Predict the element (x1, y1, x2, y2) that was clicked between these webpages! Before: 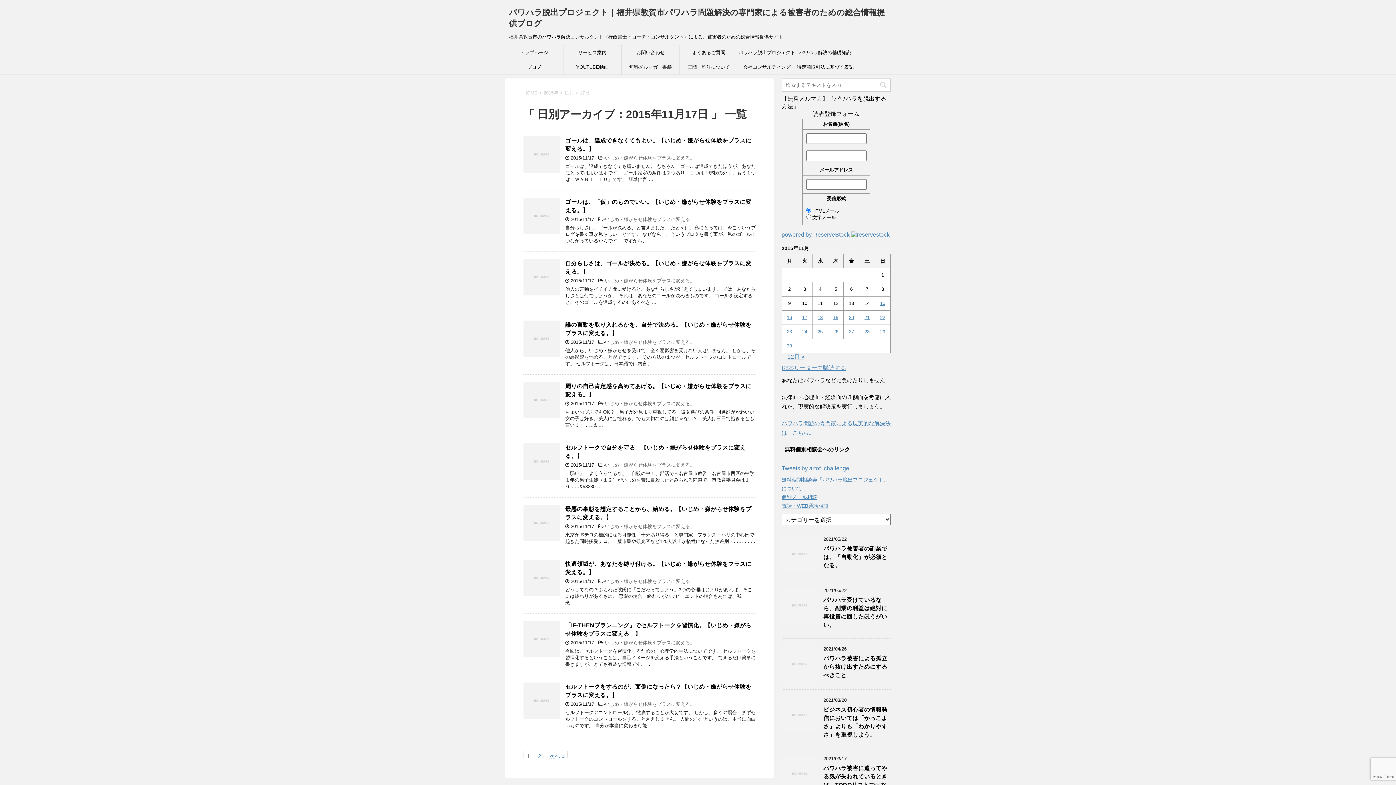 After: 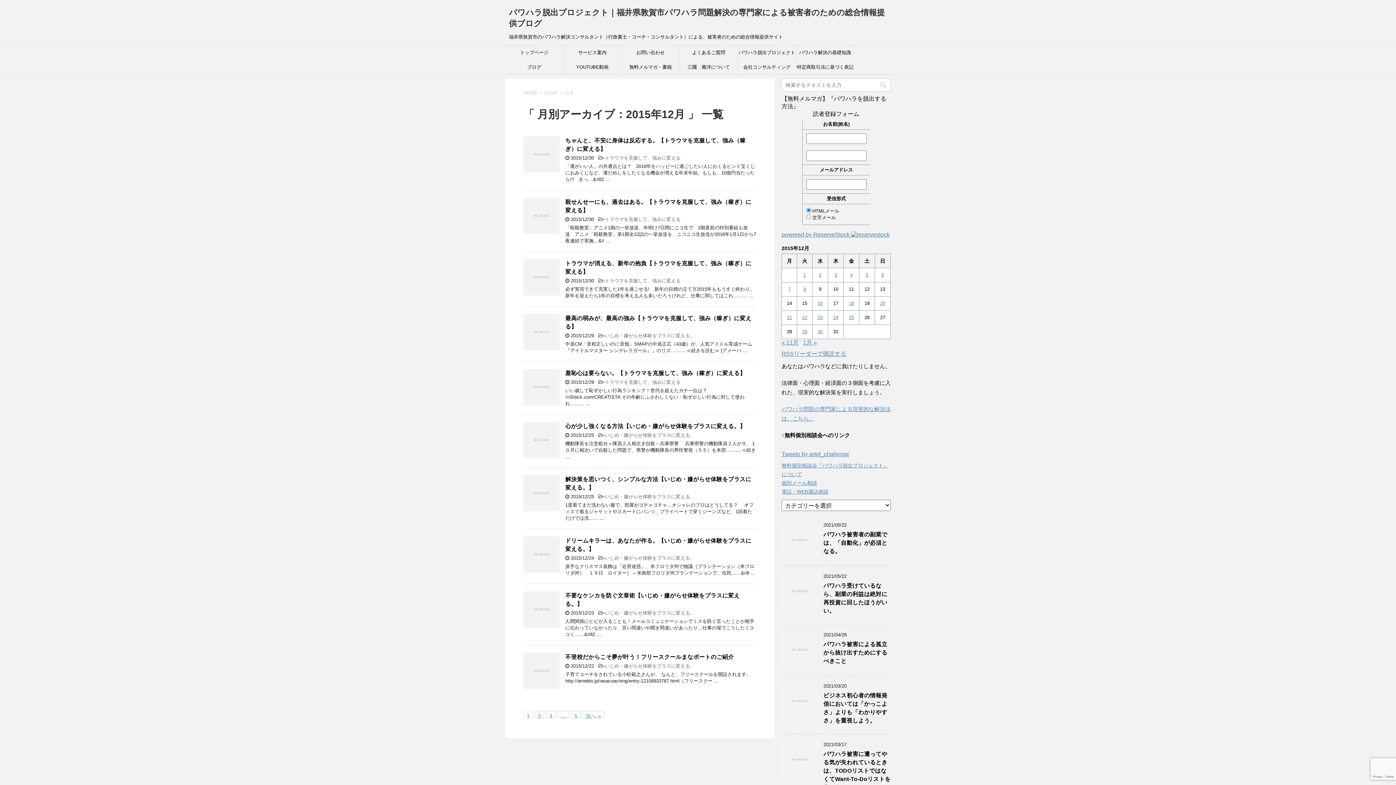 Action: bbox: (787, 353, 804, 360) label: 12月 »